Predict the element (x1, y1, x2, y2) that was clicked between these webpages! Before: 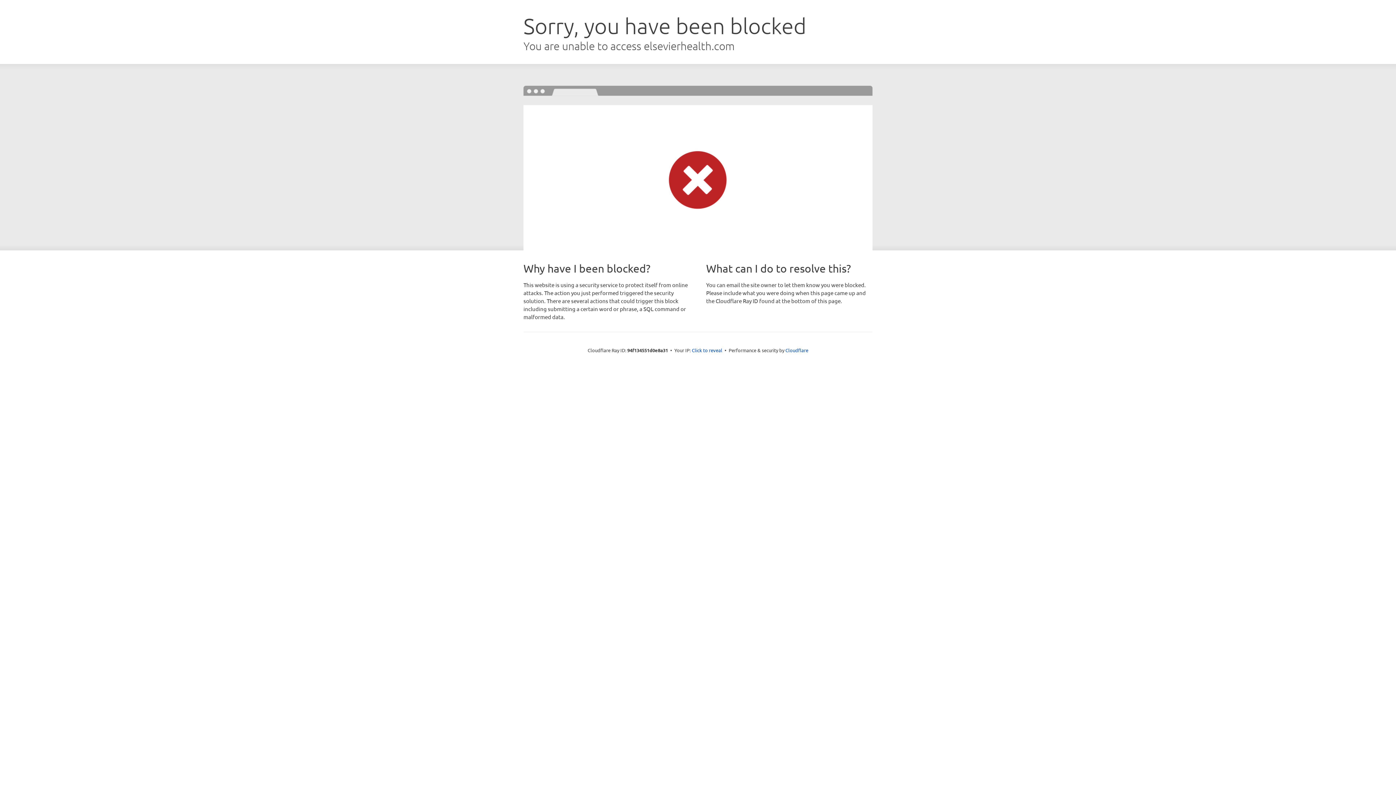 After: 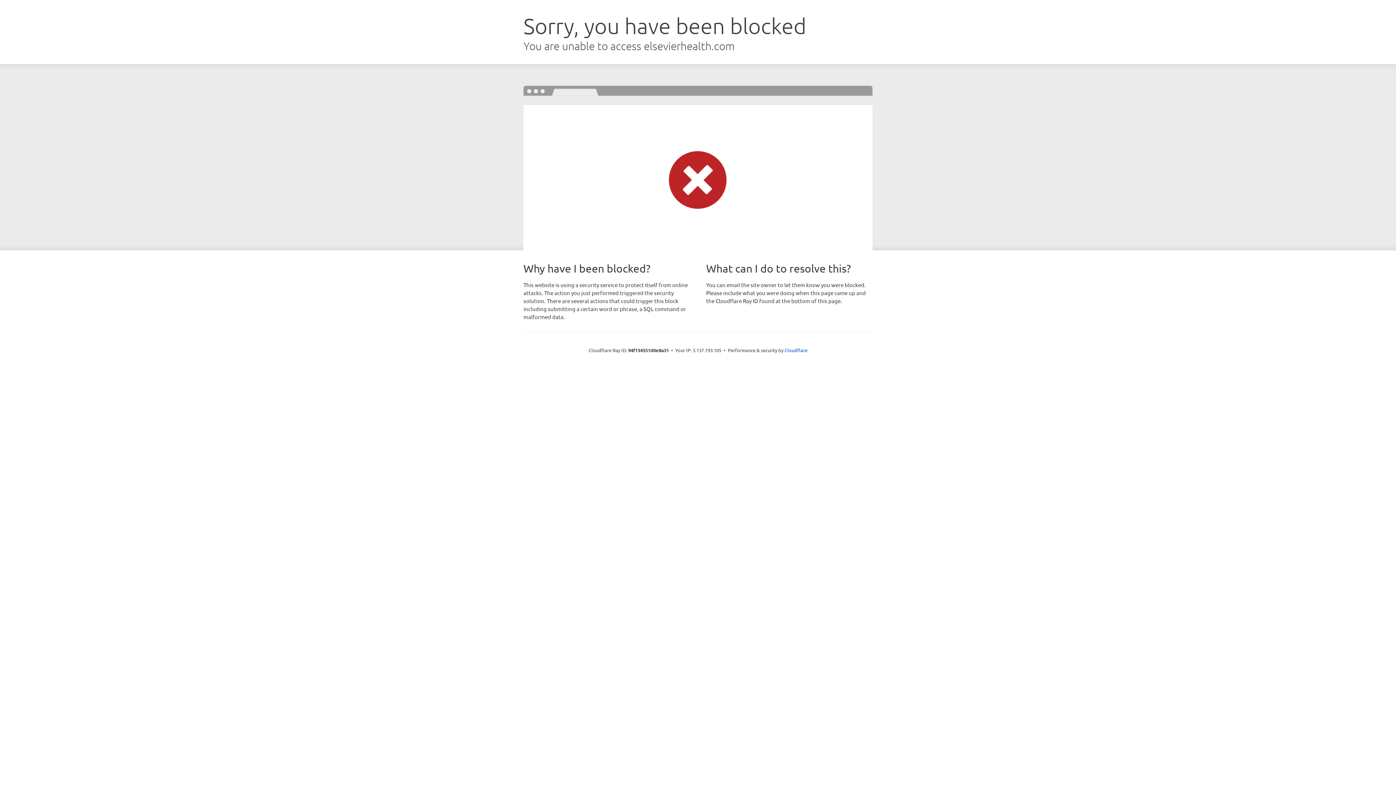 Action: label: Click to reveal bbox: (692, 346, 722, 353)